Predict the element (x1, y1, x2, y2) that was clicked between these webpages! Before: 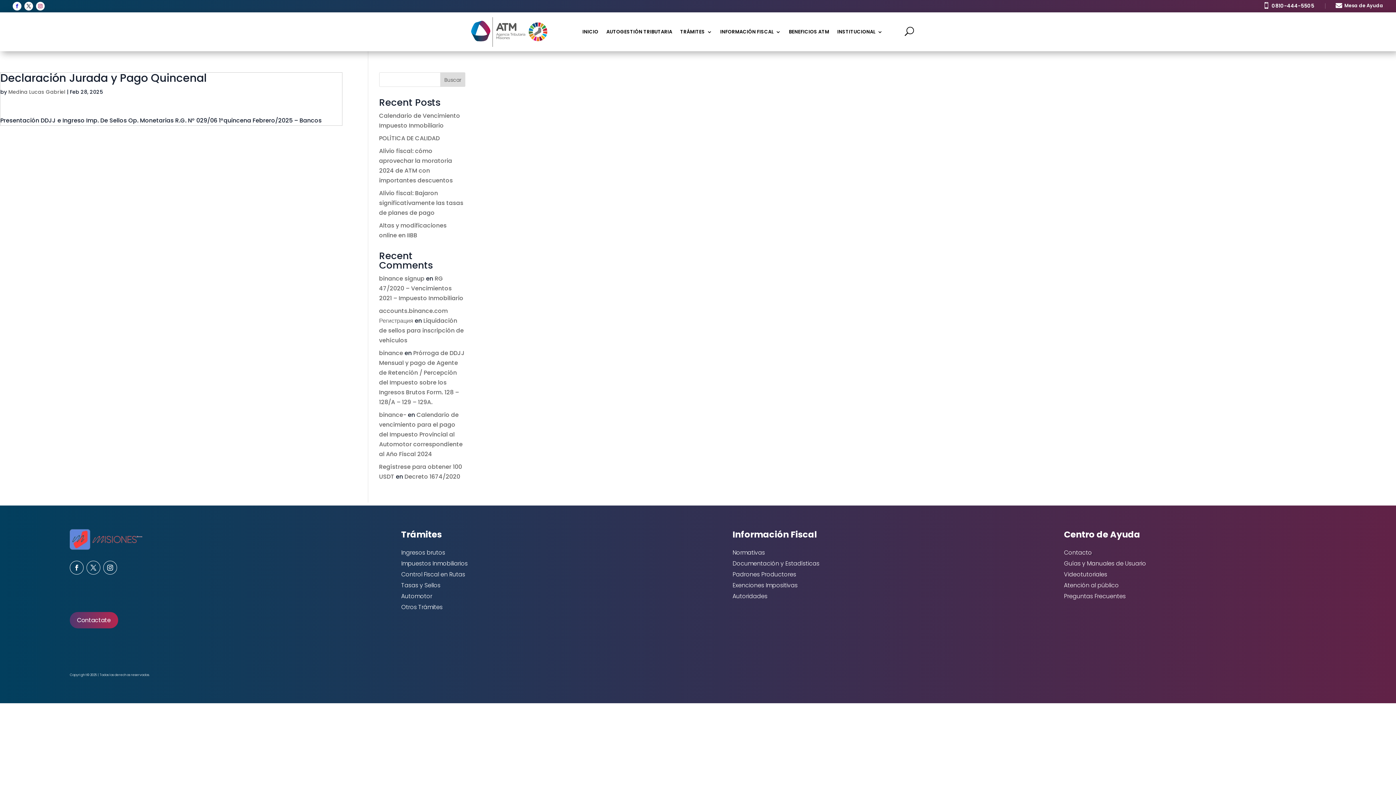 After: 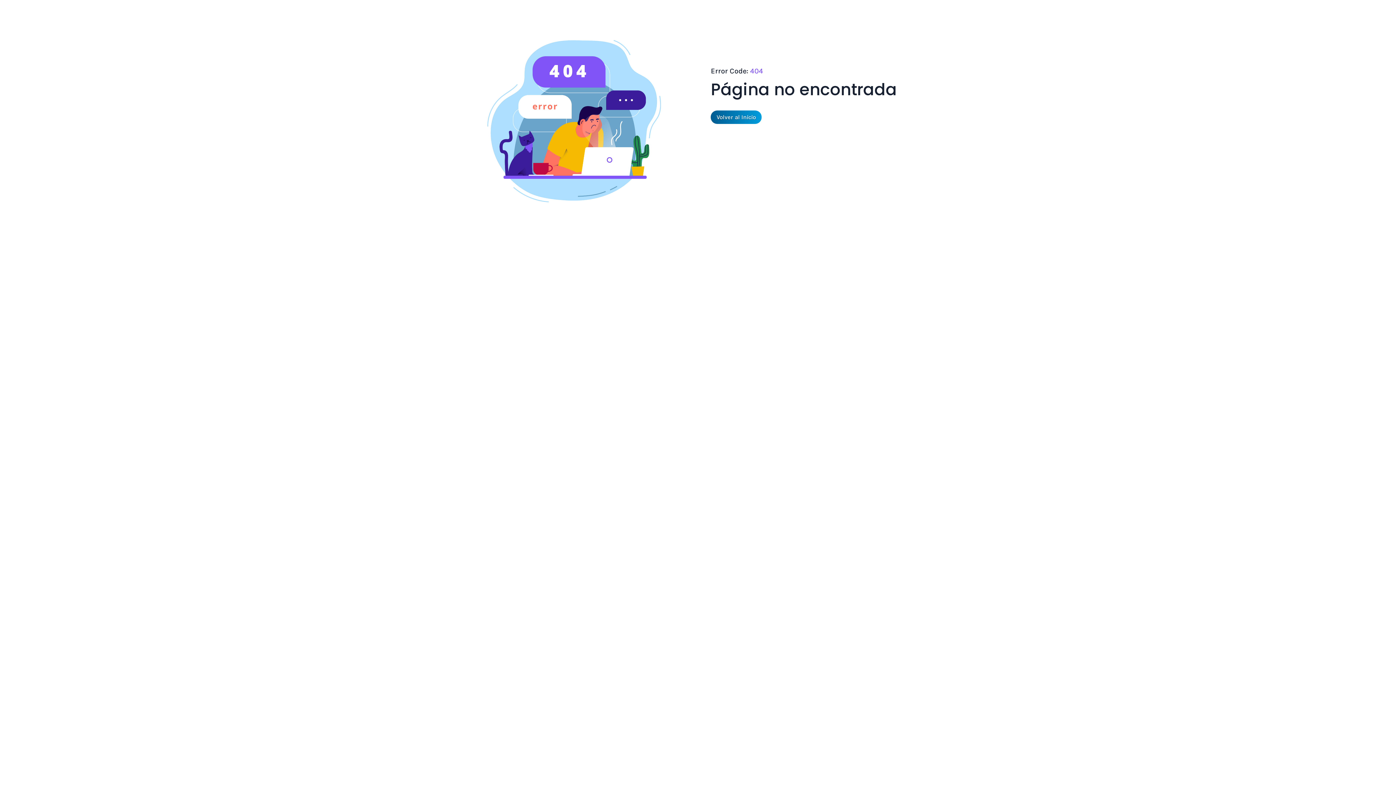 Action: label: Tasas y Sellos bbox: (401, 581, 440, 589)